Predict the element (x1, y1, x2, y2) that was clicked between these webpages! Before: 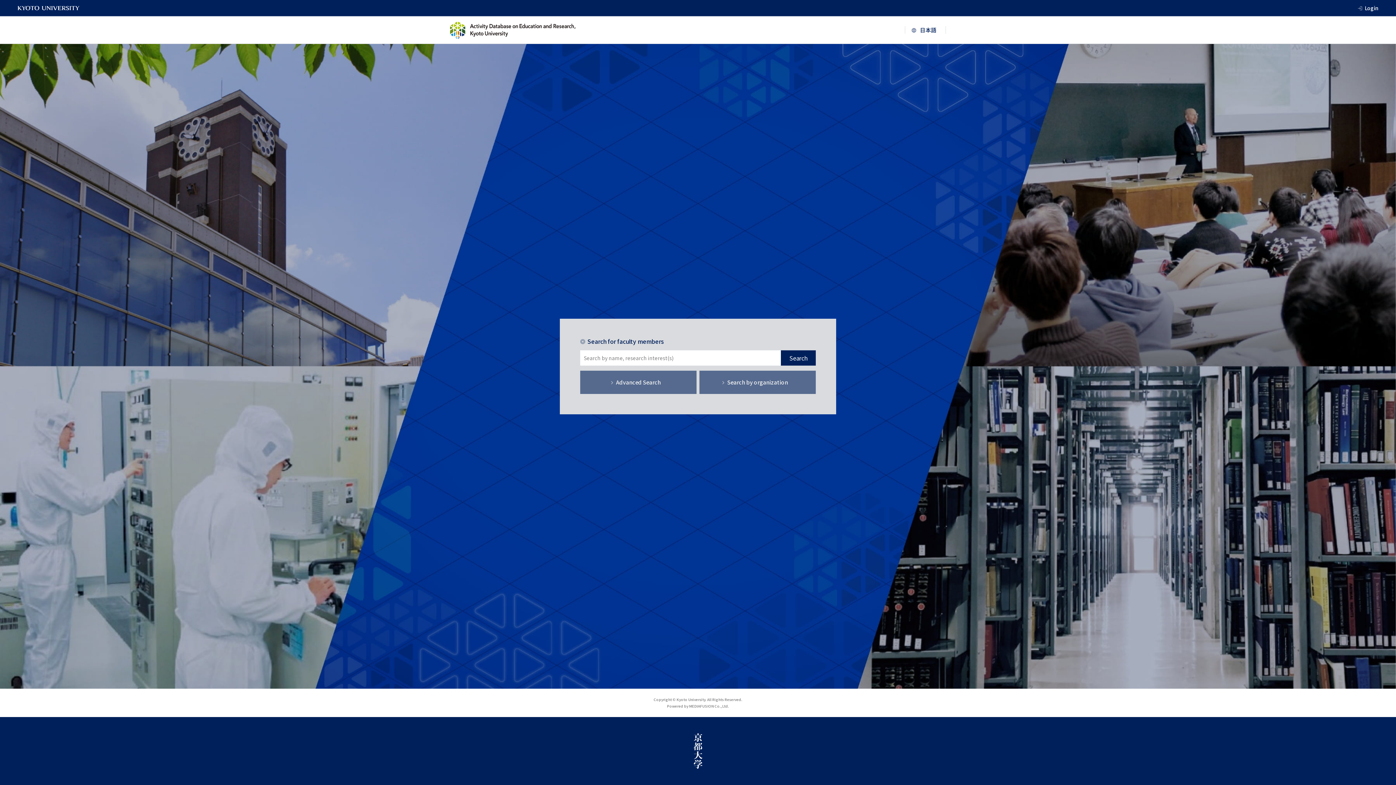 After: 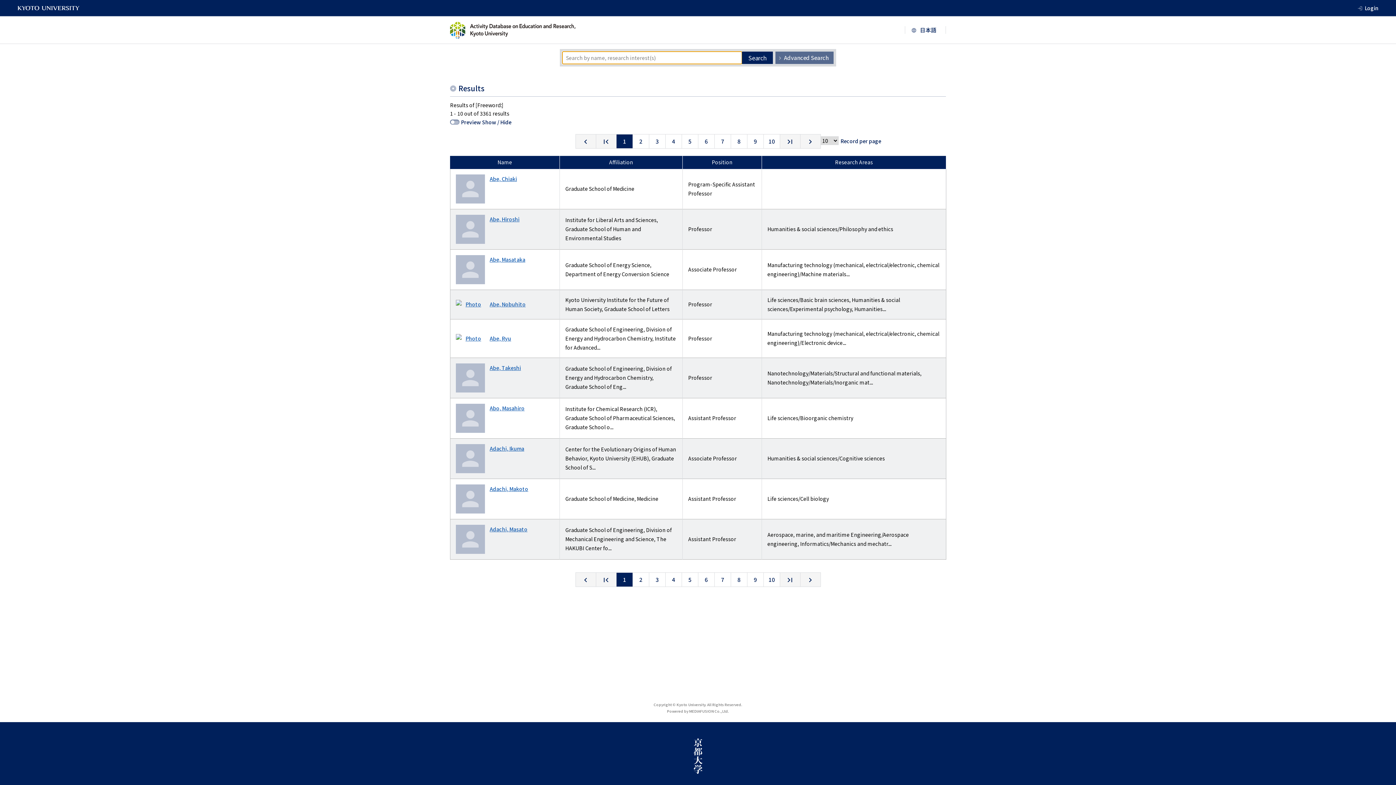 Action: bbox: (781, 350, 816, 365) label: Search